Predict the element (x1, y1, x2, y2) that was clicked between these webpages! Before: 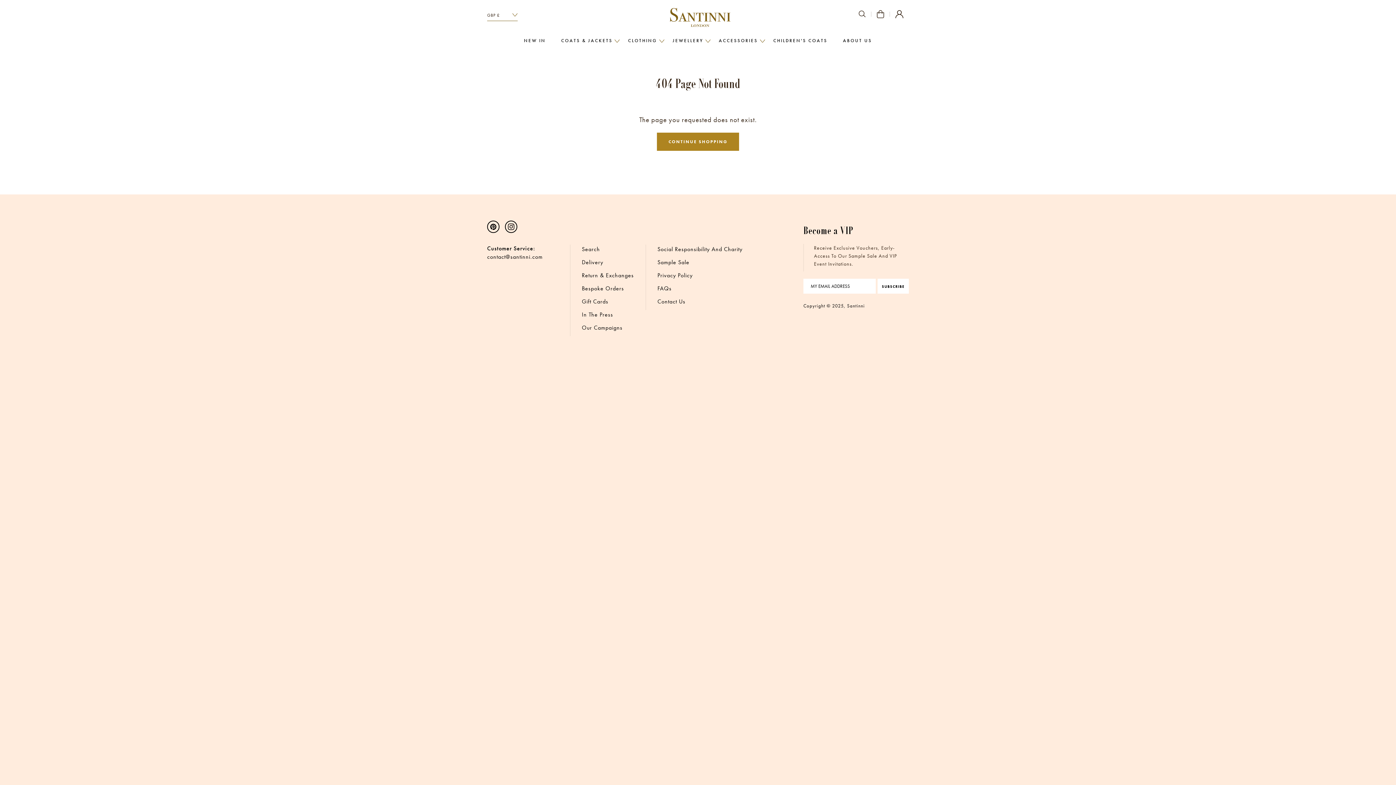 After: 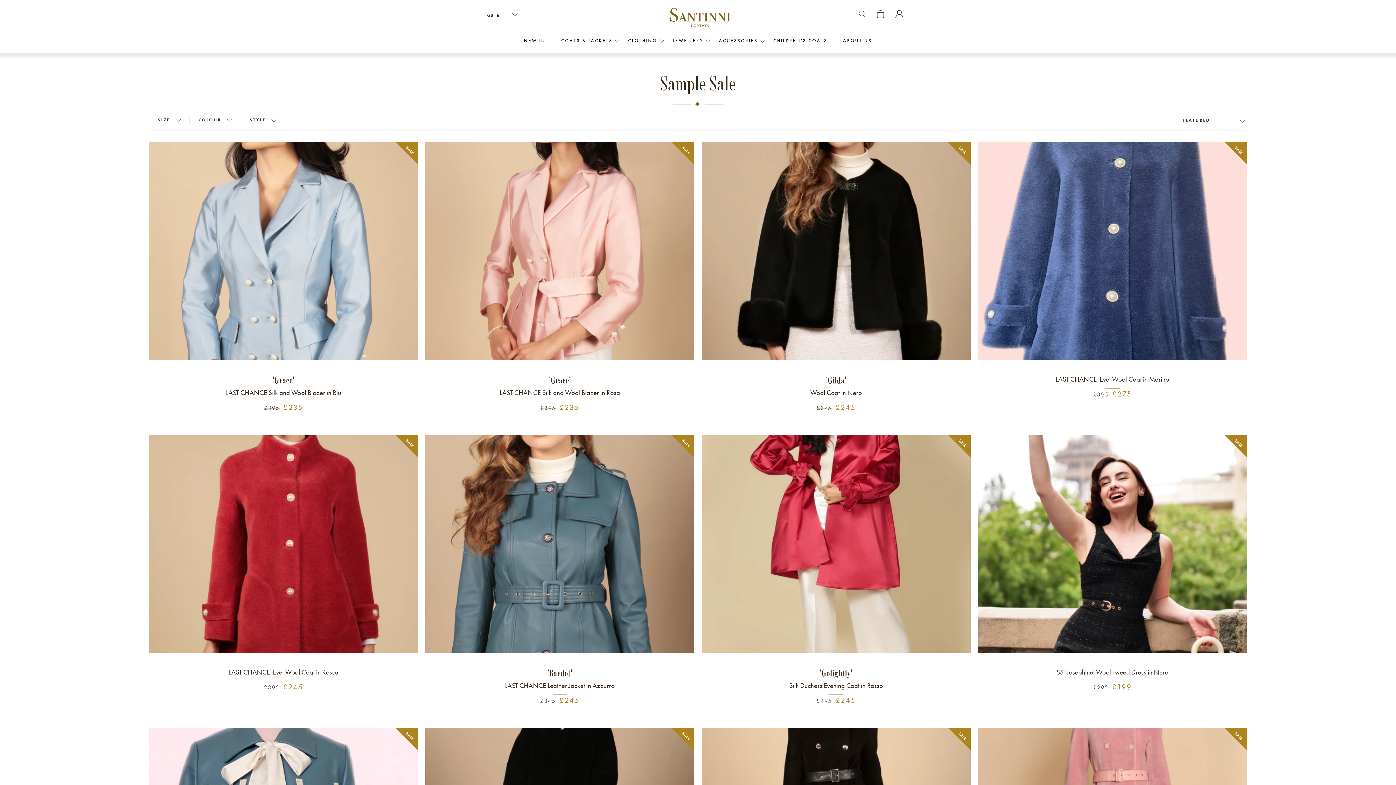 Action: bbox: (657, 258, 689, 266) label: Sample Sale